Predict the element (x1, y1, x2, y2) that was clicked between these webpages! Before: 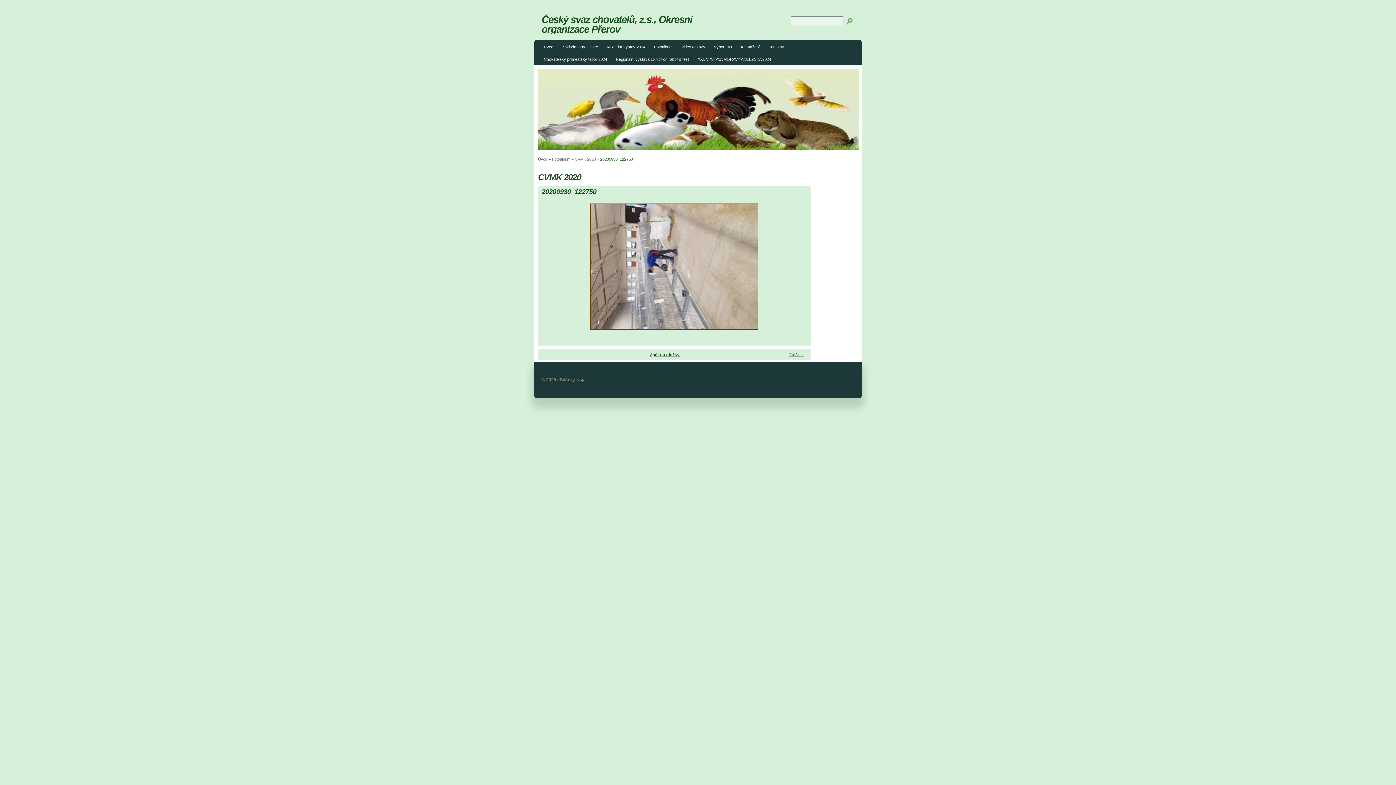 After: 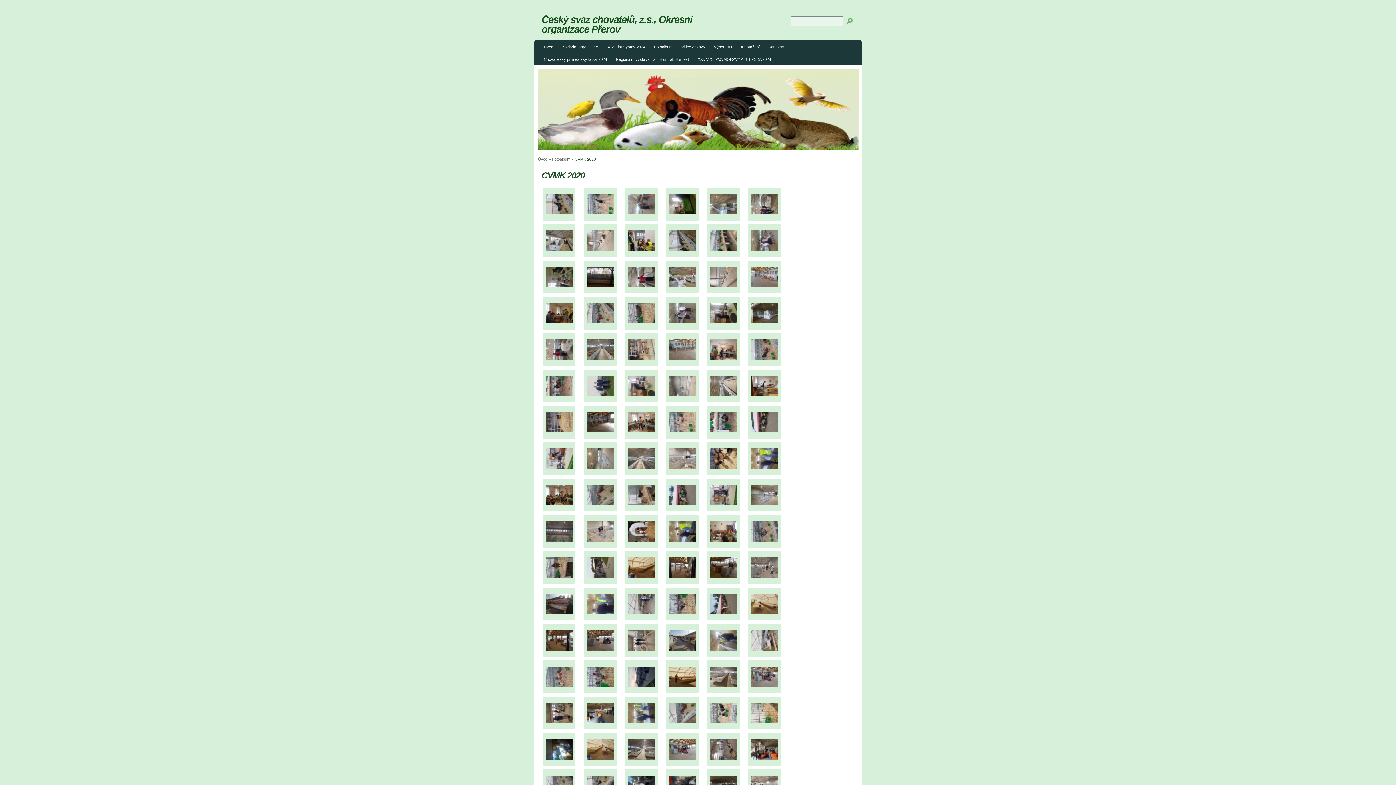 Action: label: CVMK 2020 bbox: (574, 157, 596, 161)